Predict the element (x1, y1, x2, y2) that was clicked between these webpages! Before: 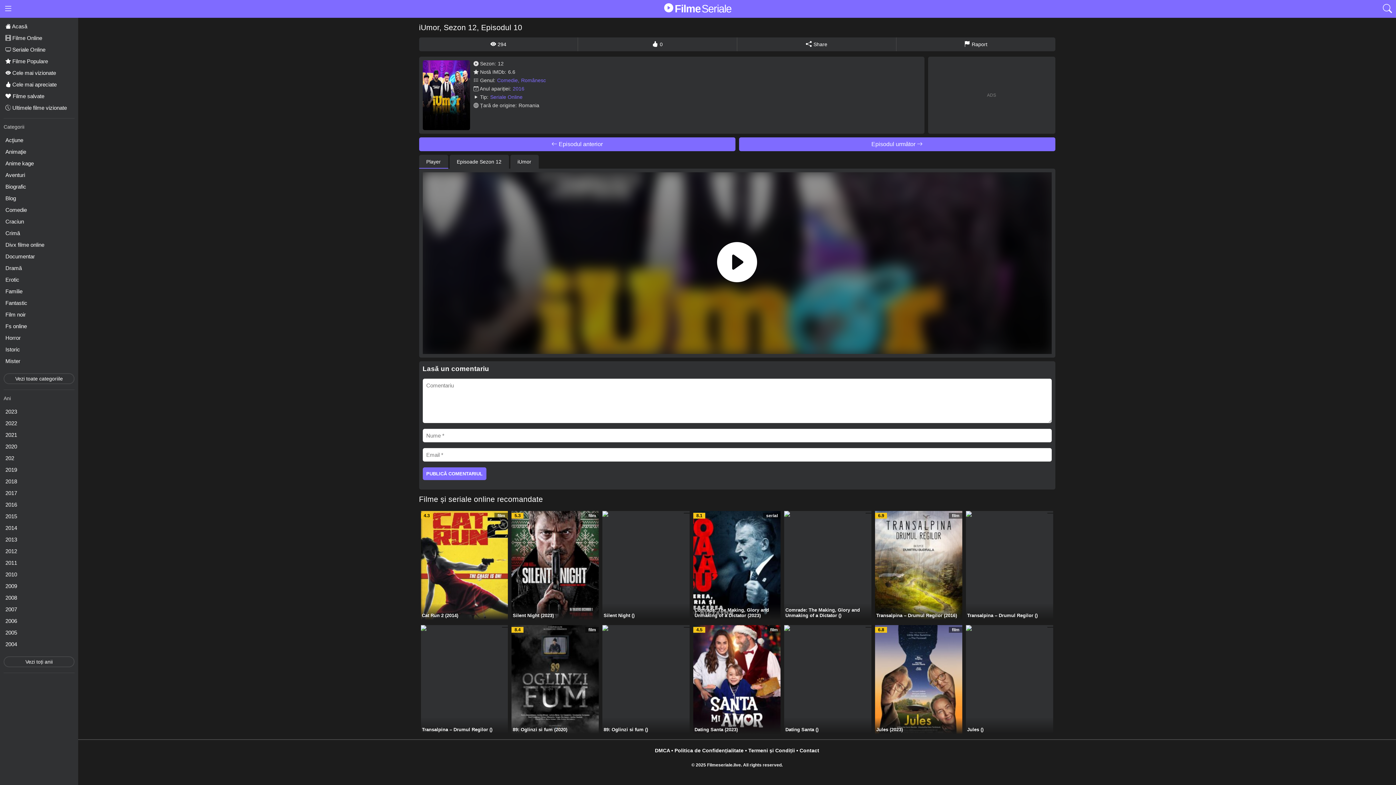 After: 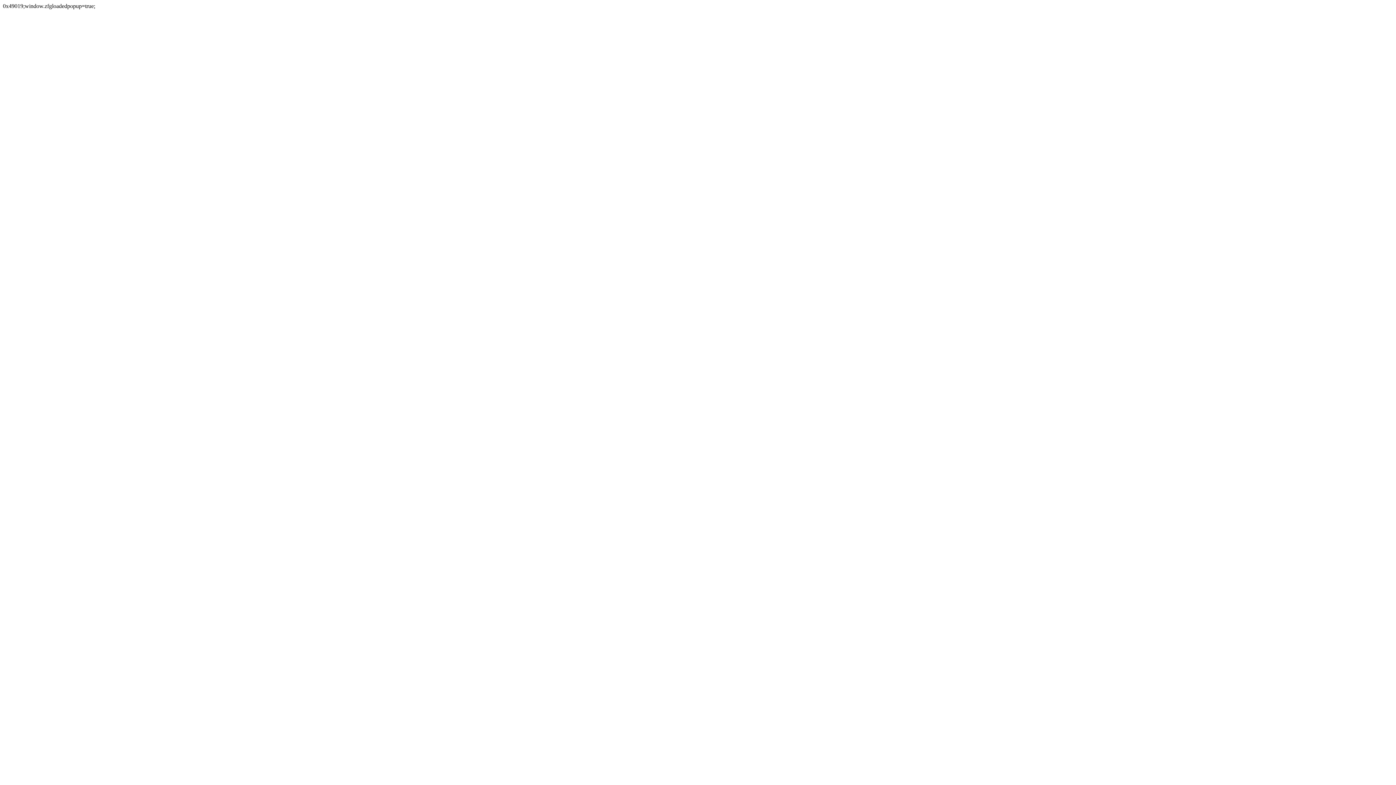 Action: bbox: (517, 158, 531, 164) label: iUmor